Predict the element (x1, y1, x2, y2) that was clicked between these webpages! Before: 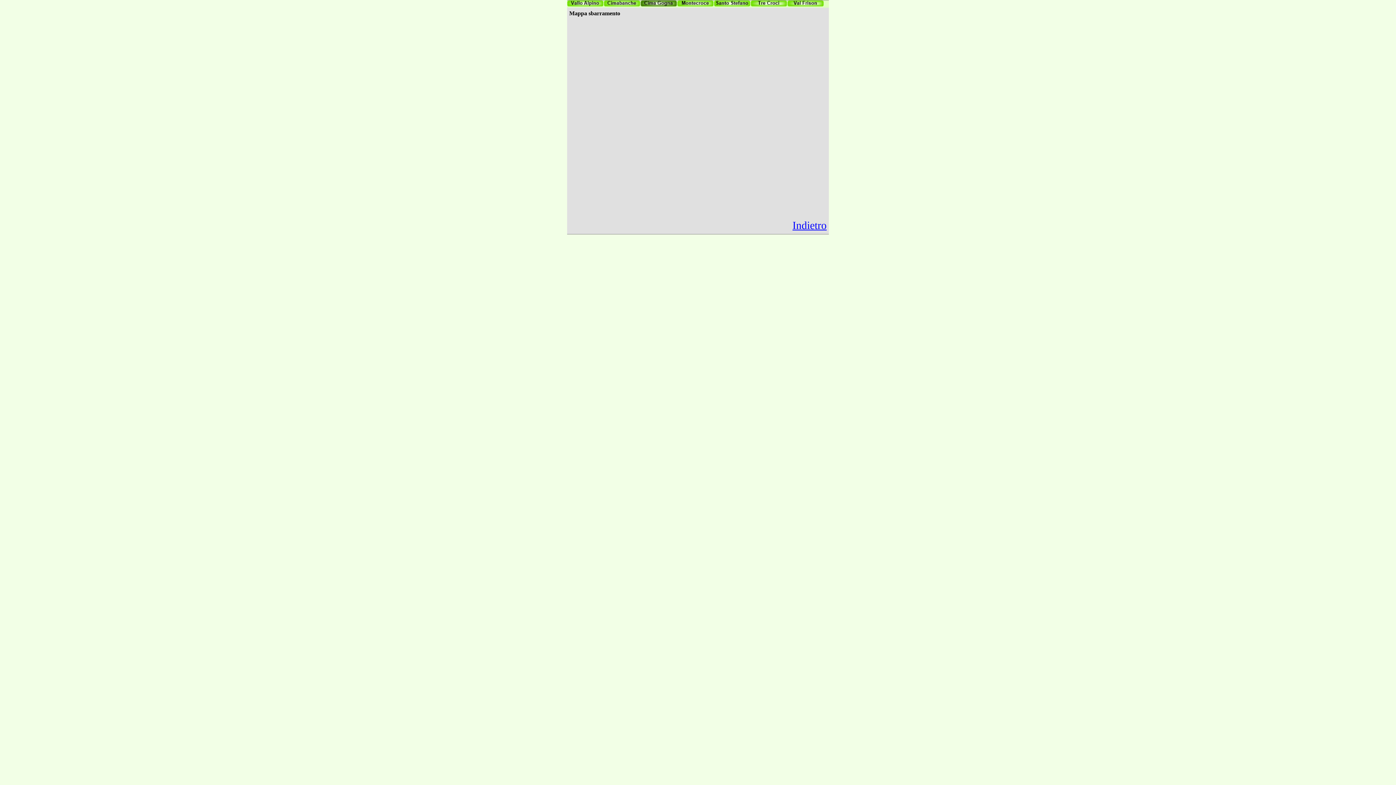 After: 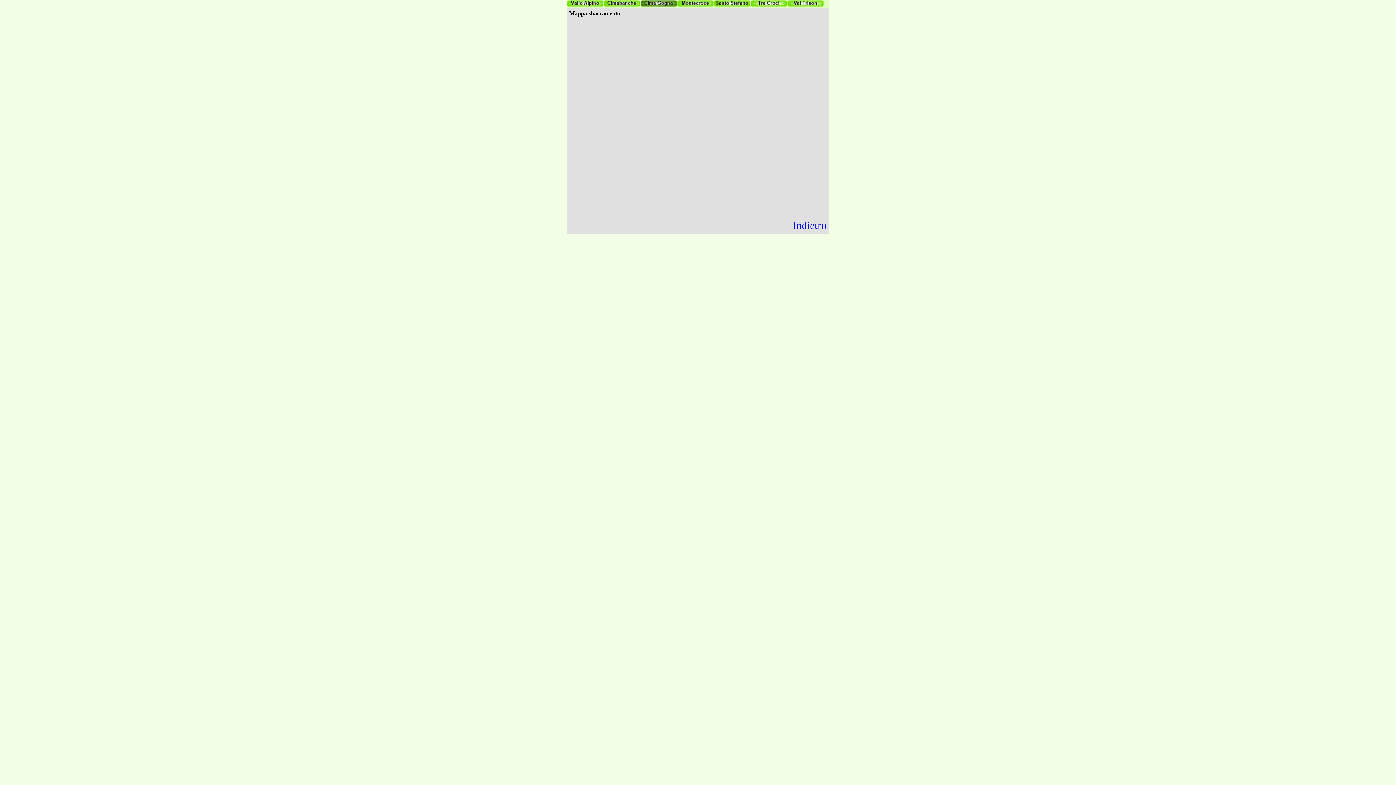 Action: bbox: (792, 219, 826, 231) label: Indietro